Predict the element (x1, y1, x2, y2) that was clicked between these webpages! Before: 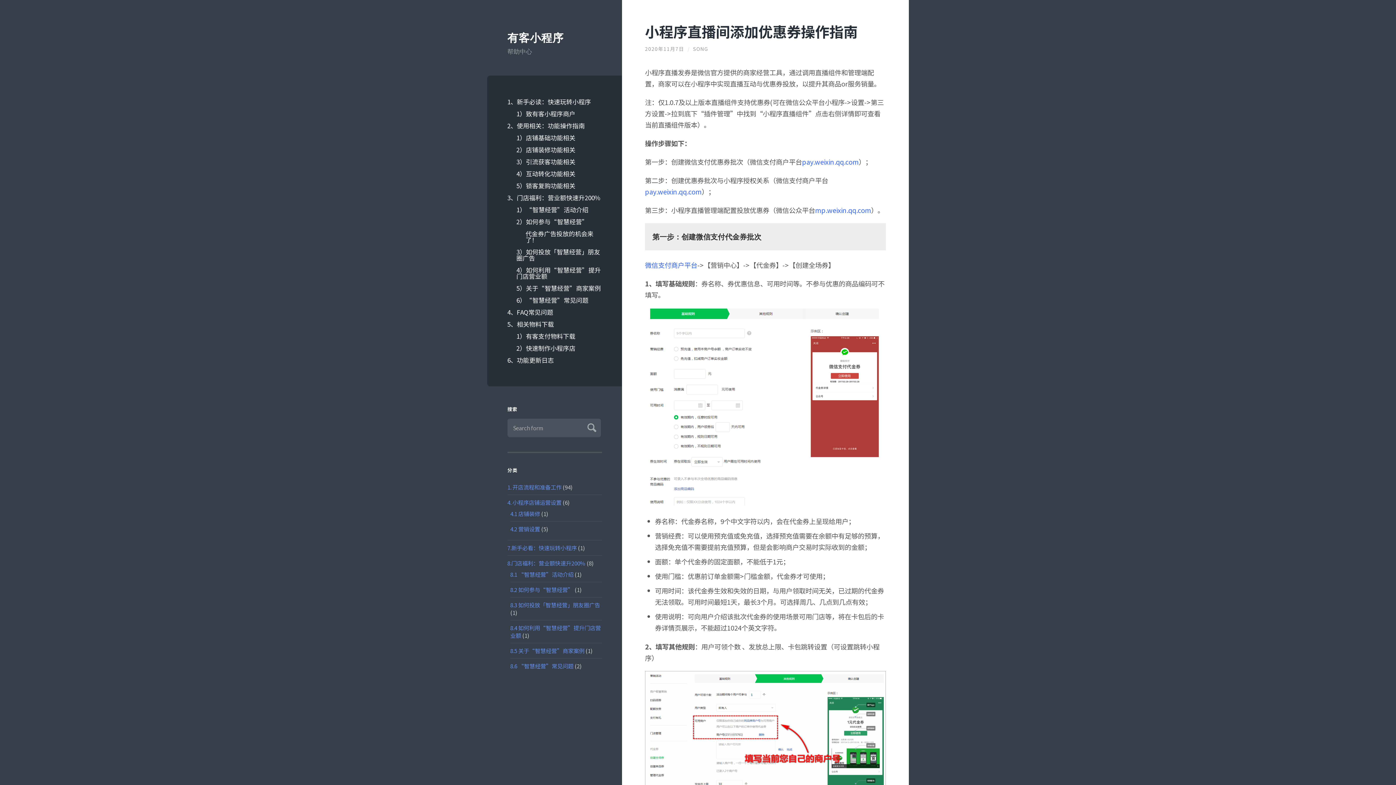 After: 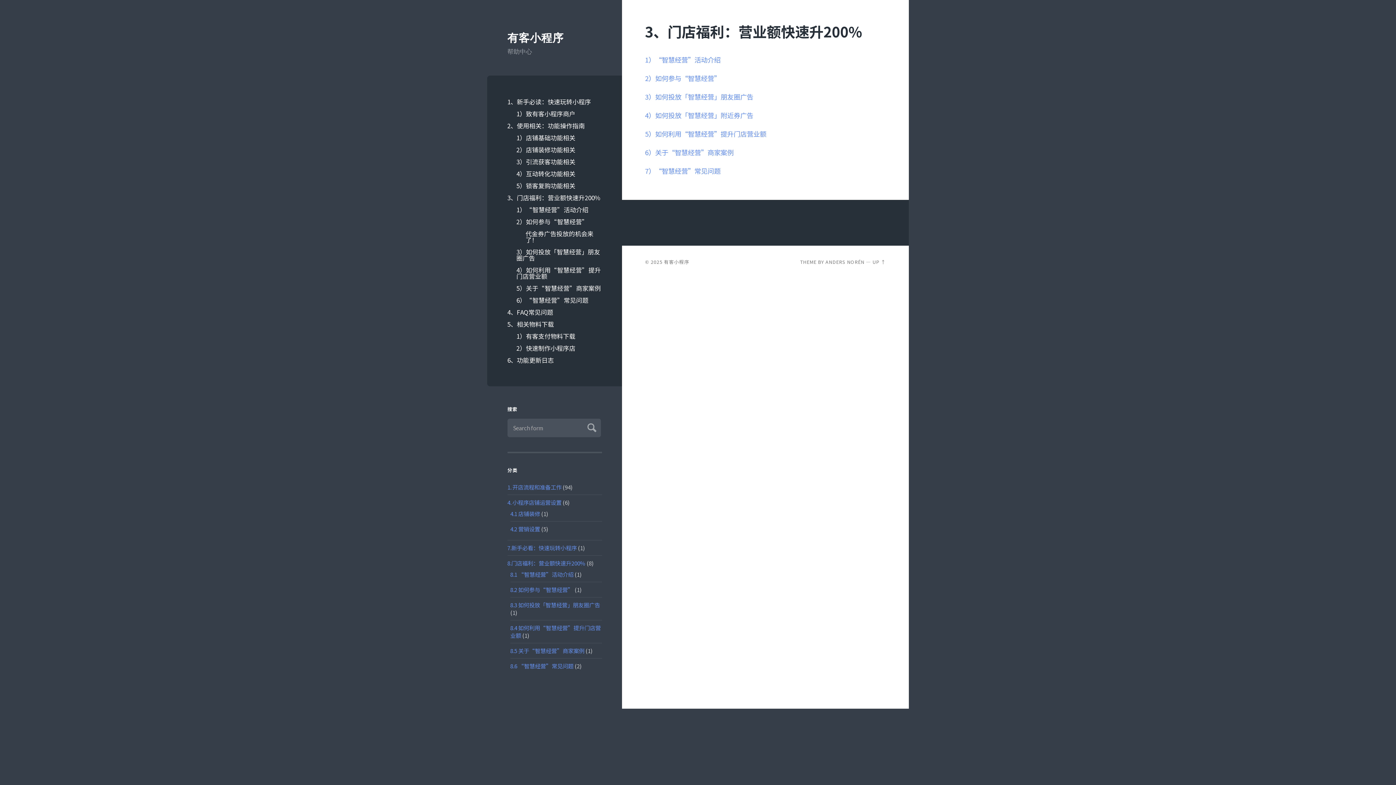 Action: bbox: (507, 191, 602, 203) label: 3、门店福利：营业额快速升200%